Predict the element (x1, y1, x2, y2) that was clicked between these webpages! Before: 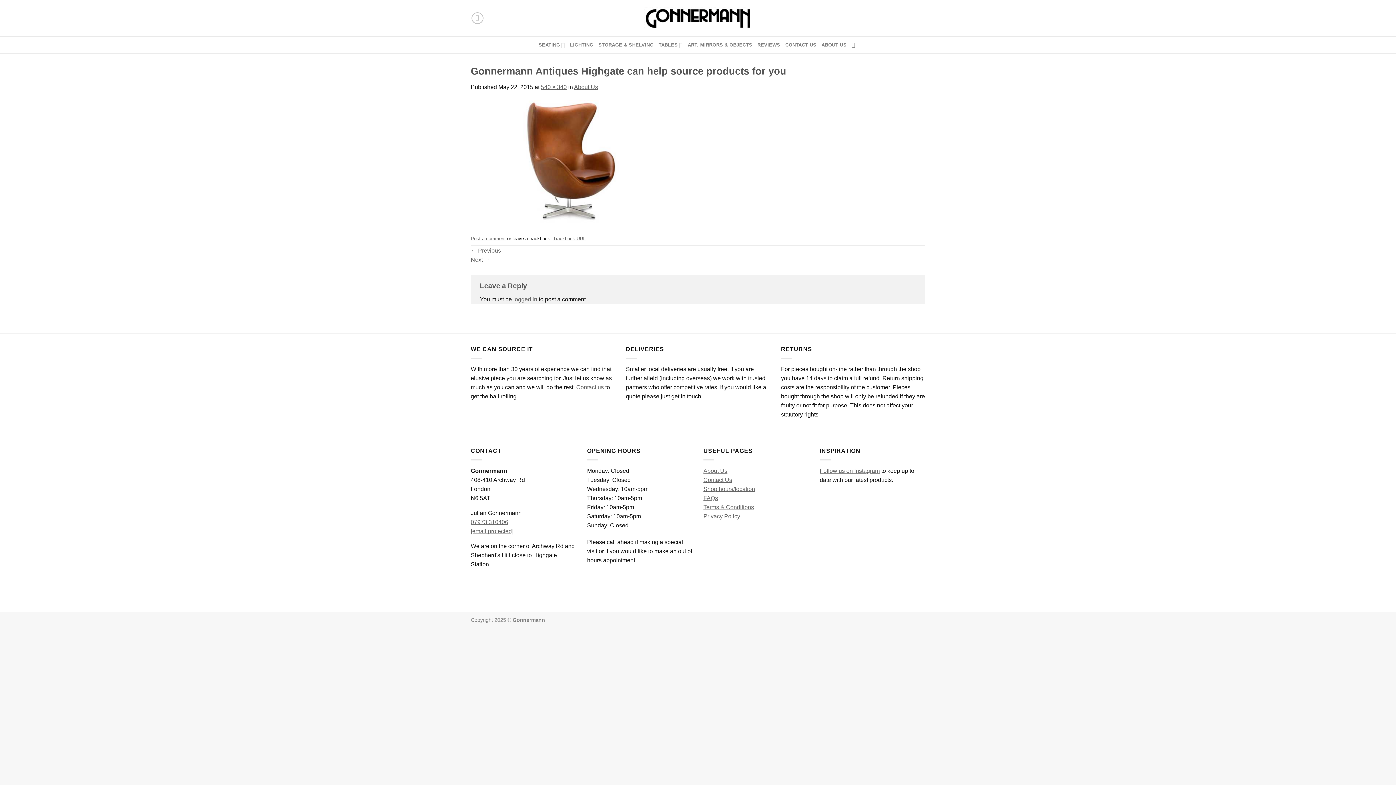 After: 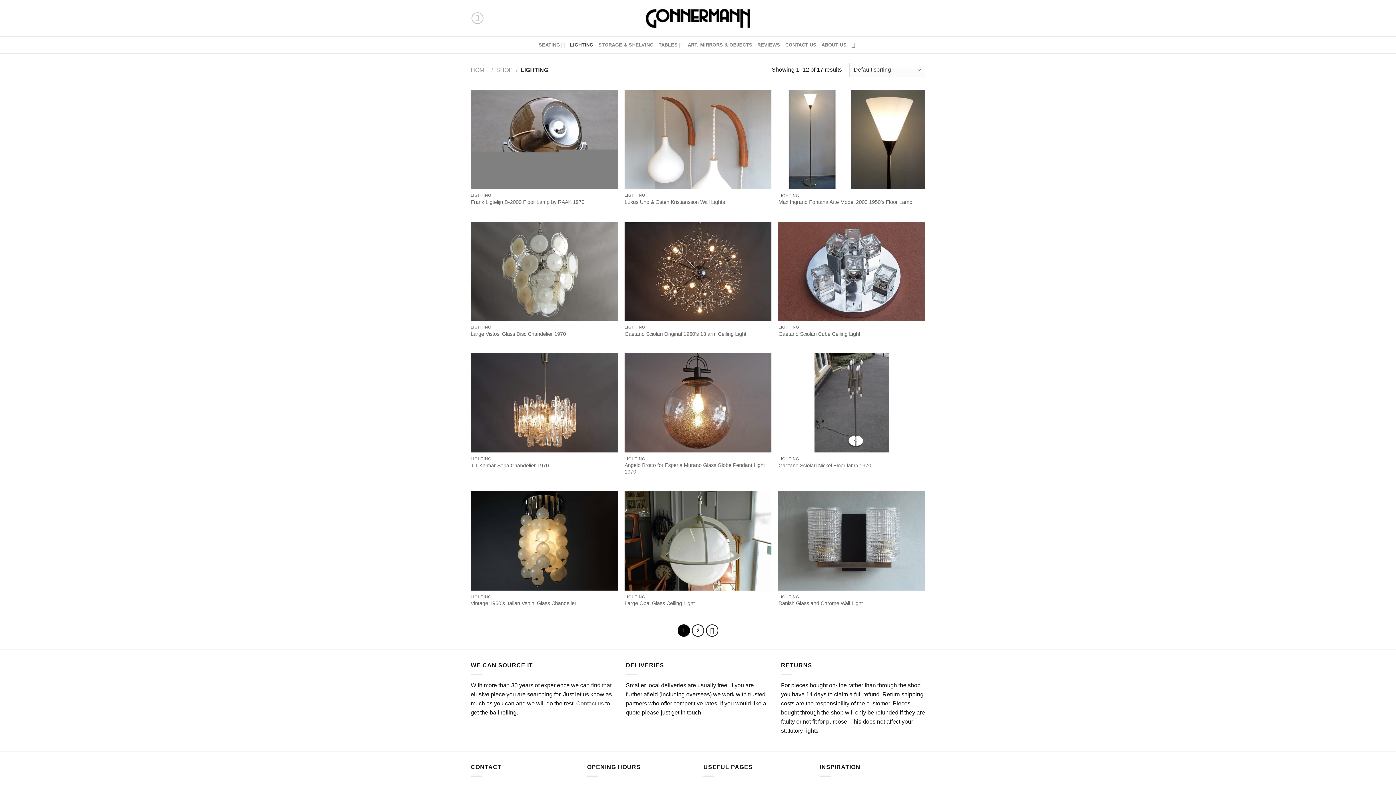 Action: label: LIGHTING bbox: (570, 38, 593, 51)